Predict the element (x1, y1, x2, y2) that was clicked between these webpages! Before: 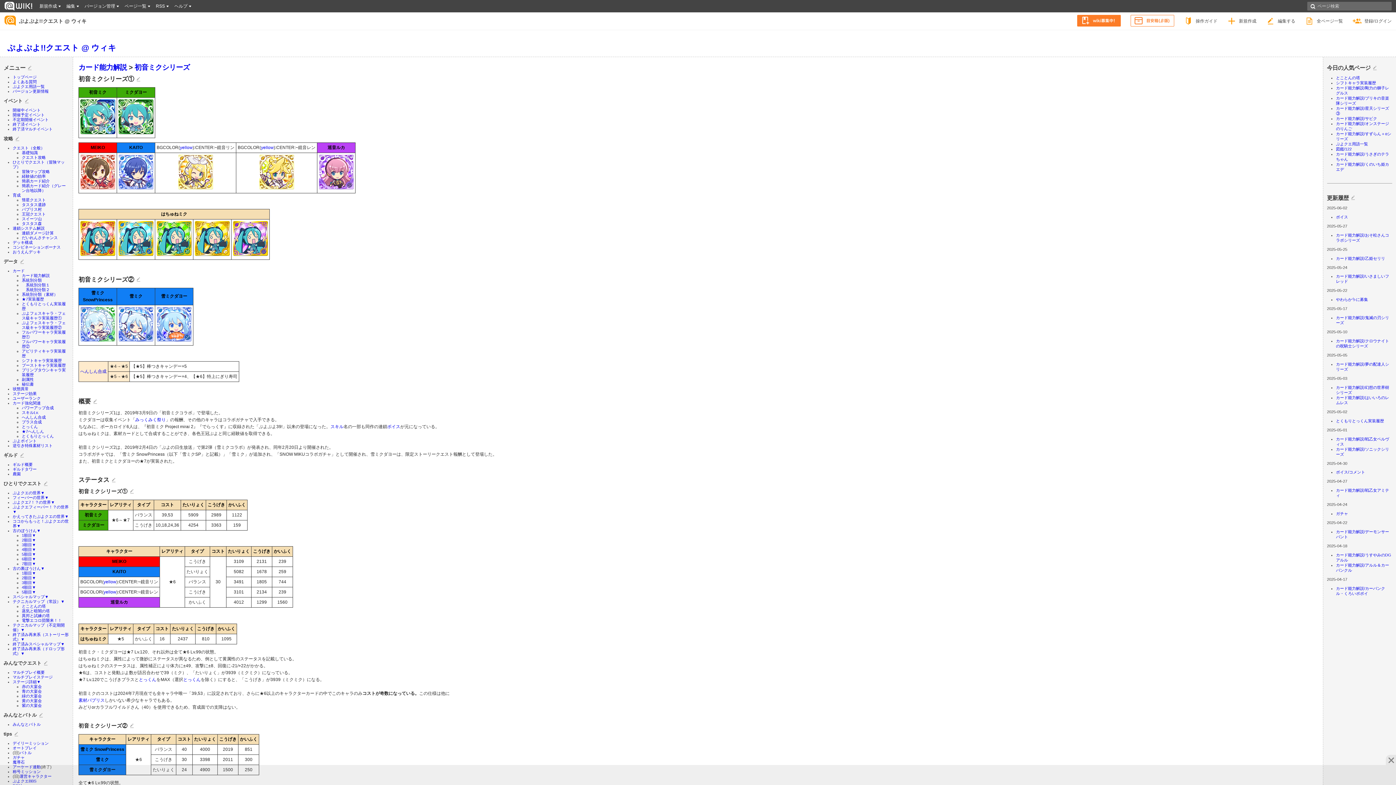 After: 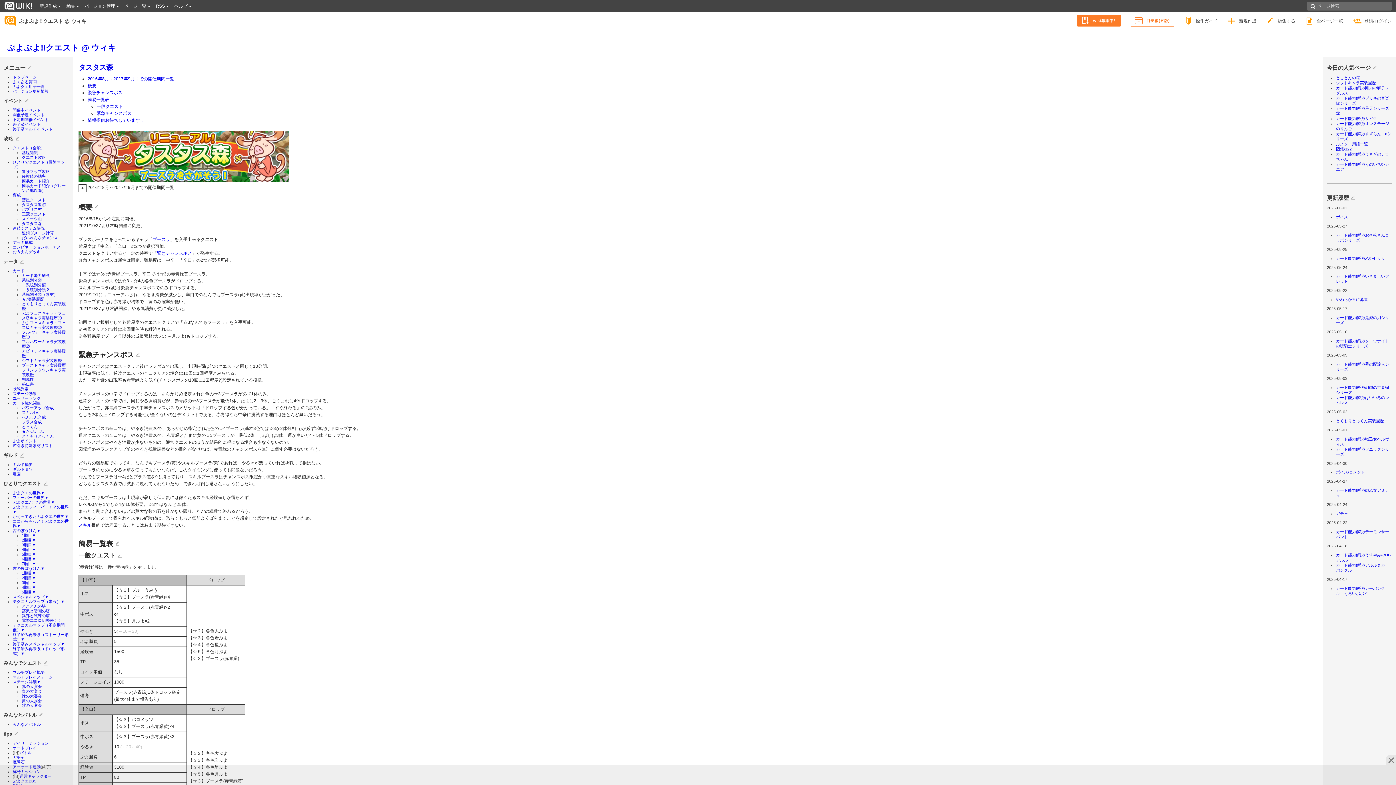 Action: label: タスタス森 bbox: (21, 221, 41, 225)